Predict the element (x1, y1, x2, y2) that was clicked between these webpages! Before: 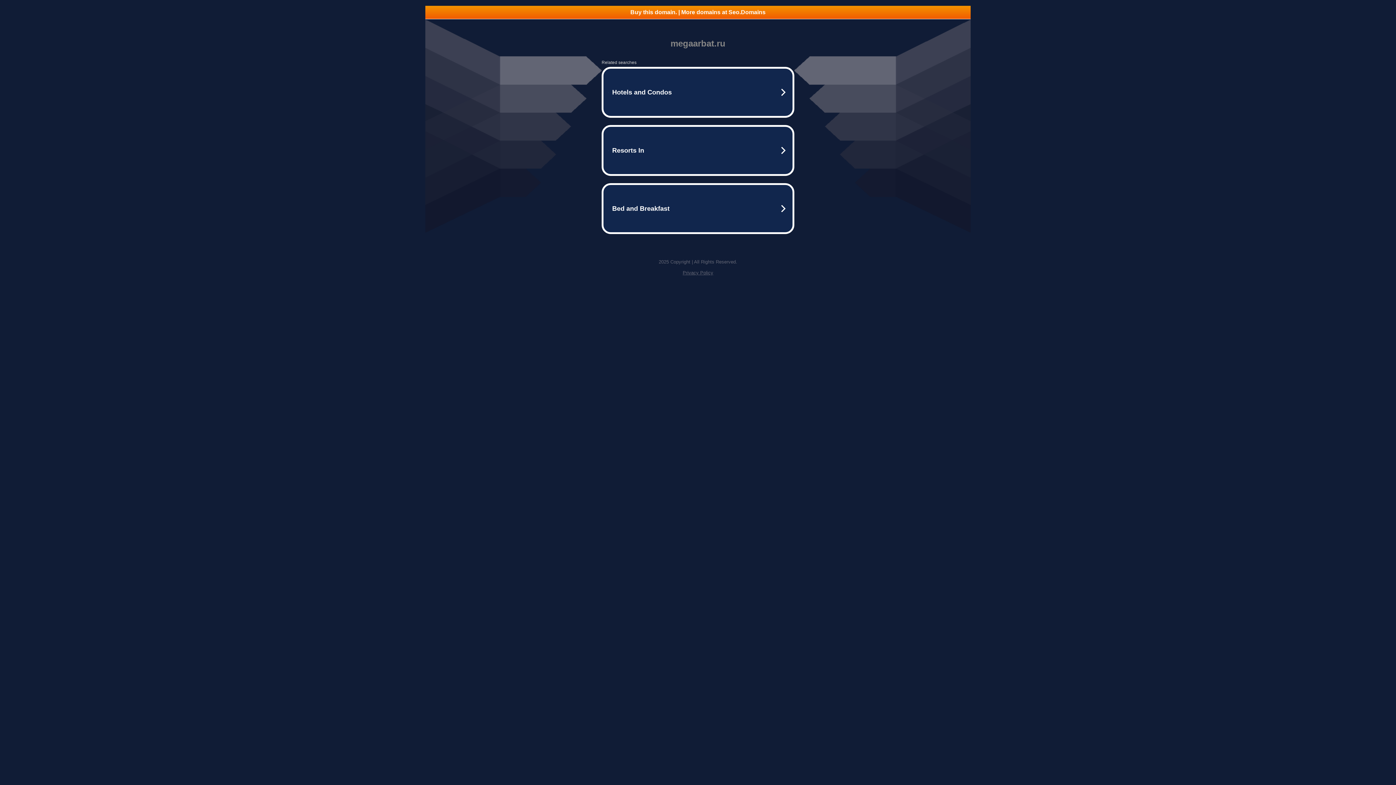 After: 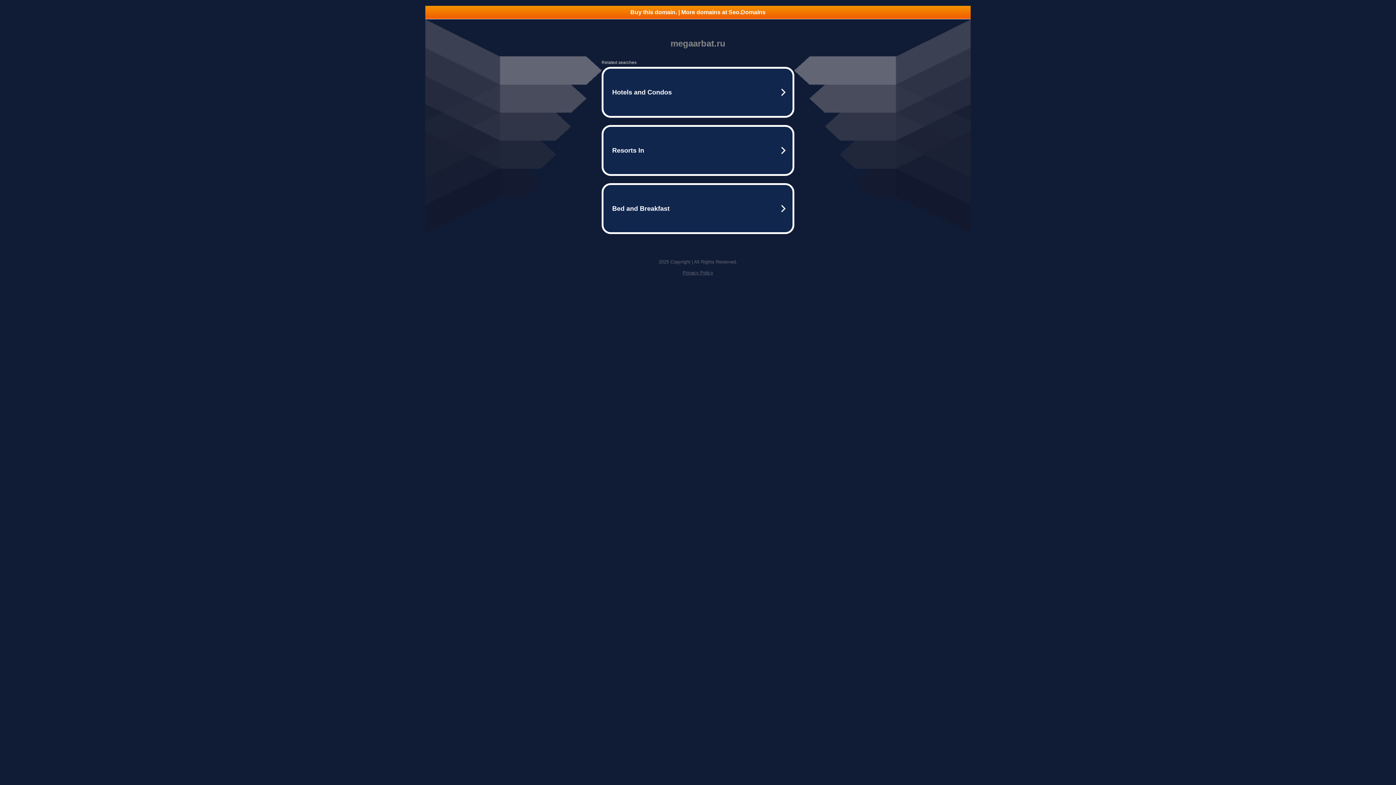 Action: bbox: (425, 5, 970, 18) label: Buy this domain. | More domains at Seo.Domains